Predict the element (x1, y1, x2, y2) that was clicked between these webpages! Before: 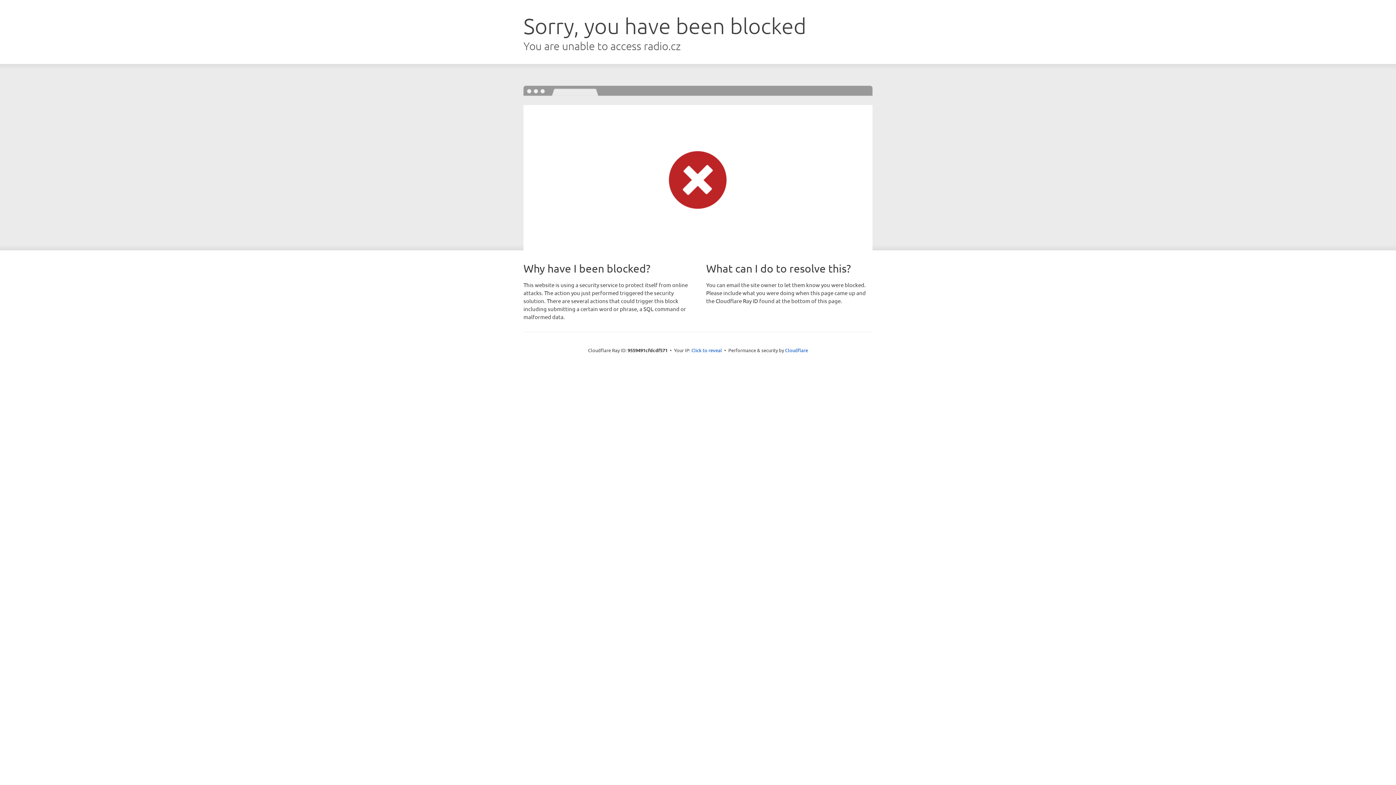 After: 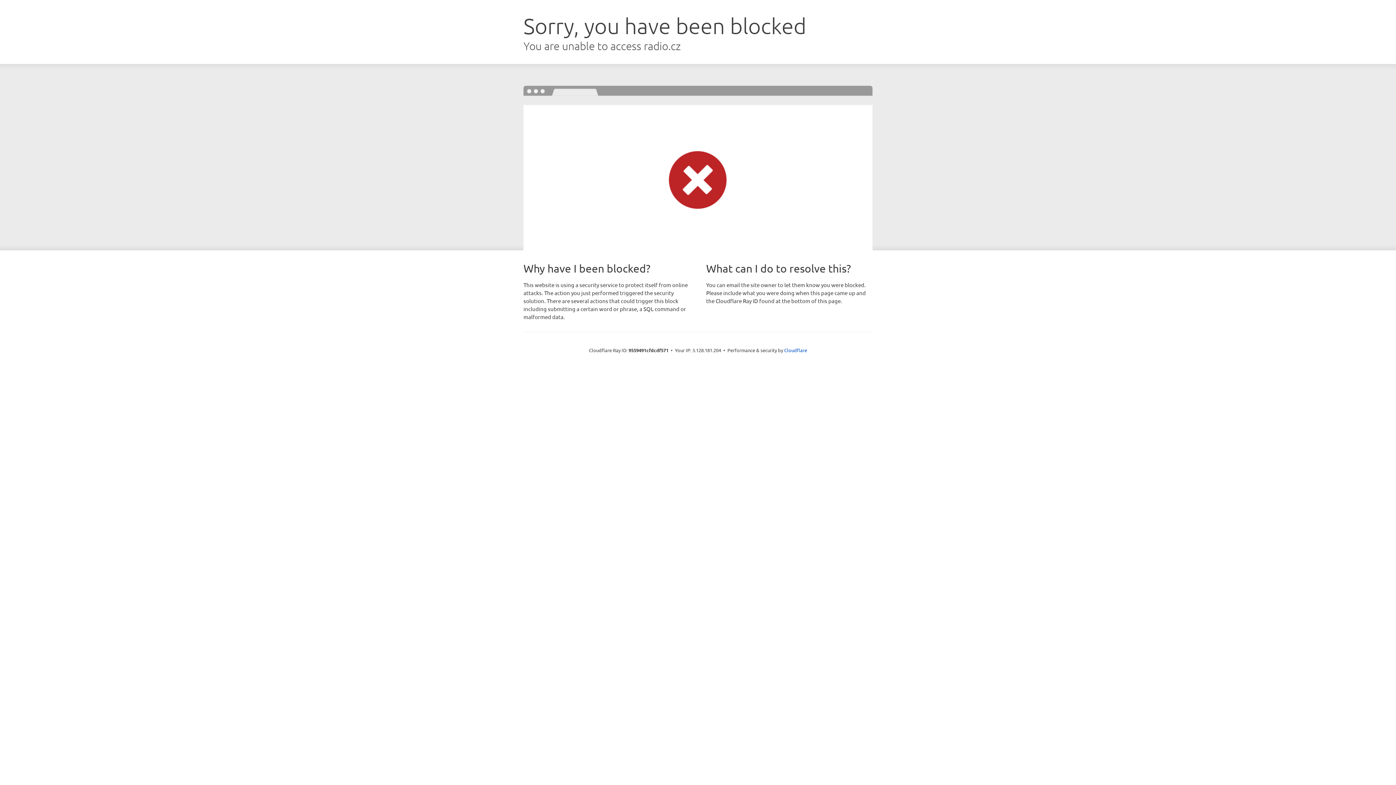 Action: label: Click to reveal bbox: (691, 346, 722, 353)